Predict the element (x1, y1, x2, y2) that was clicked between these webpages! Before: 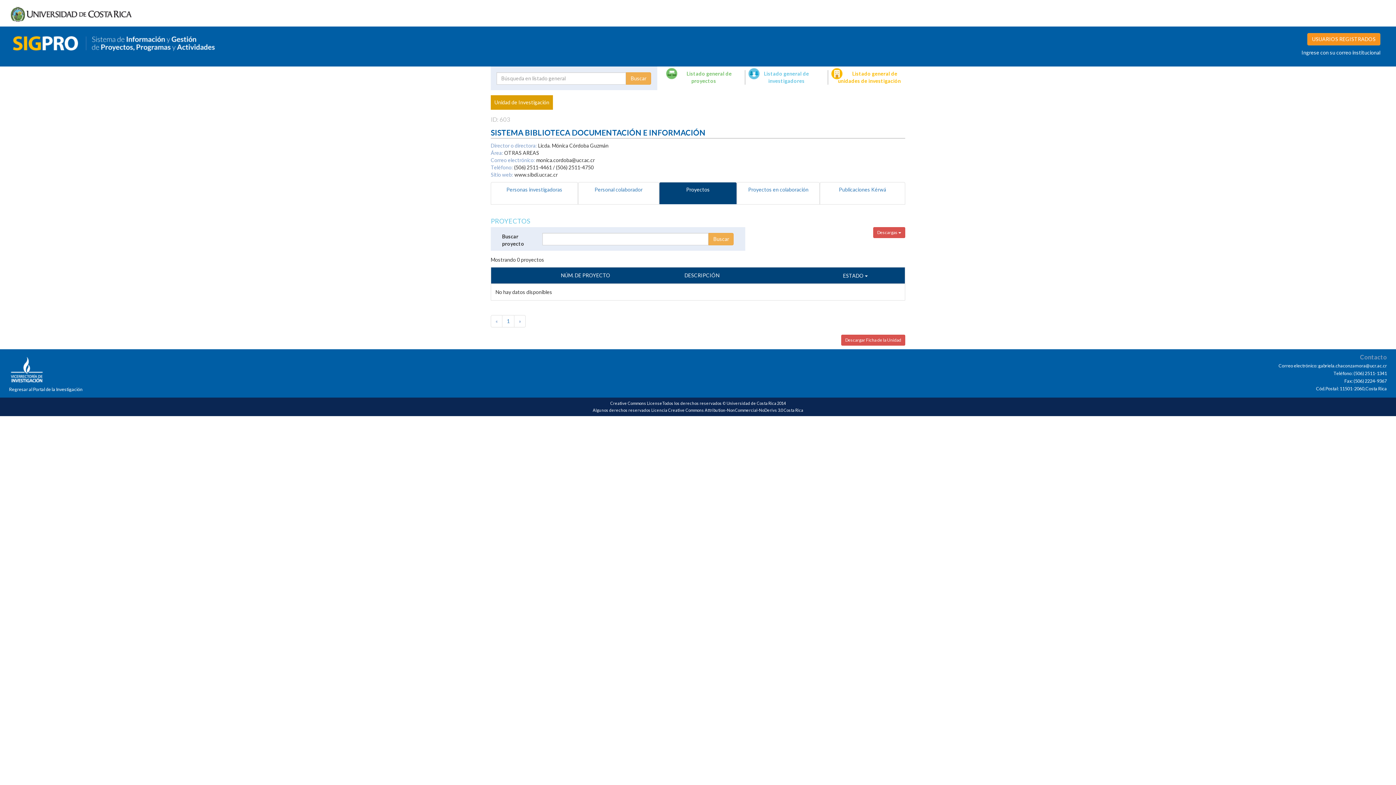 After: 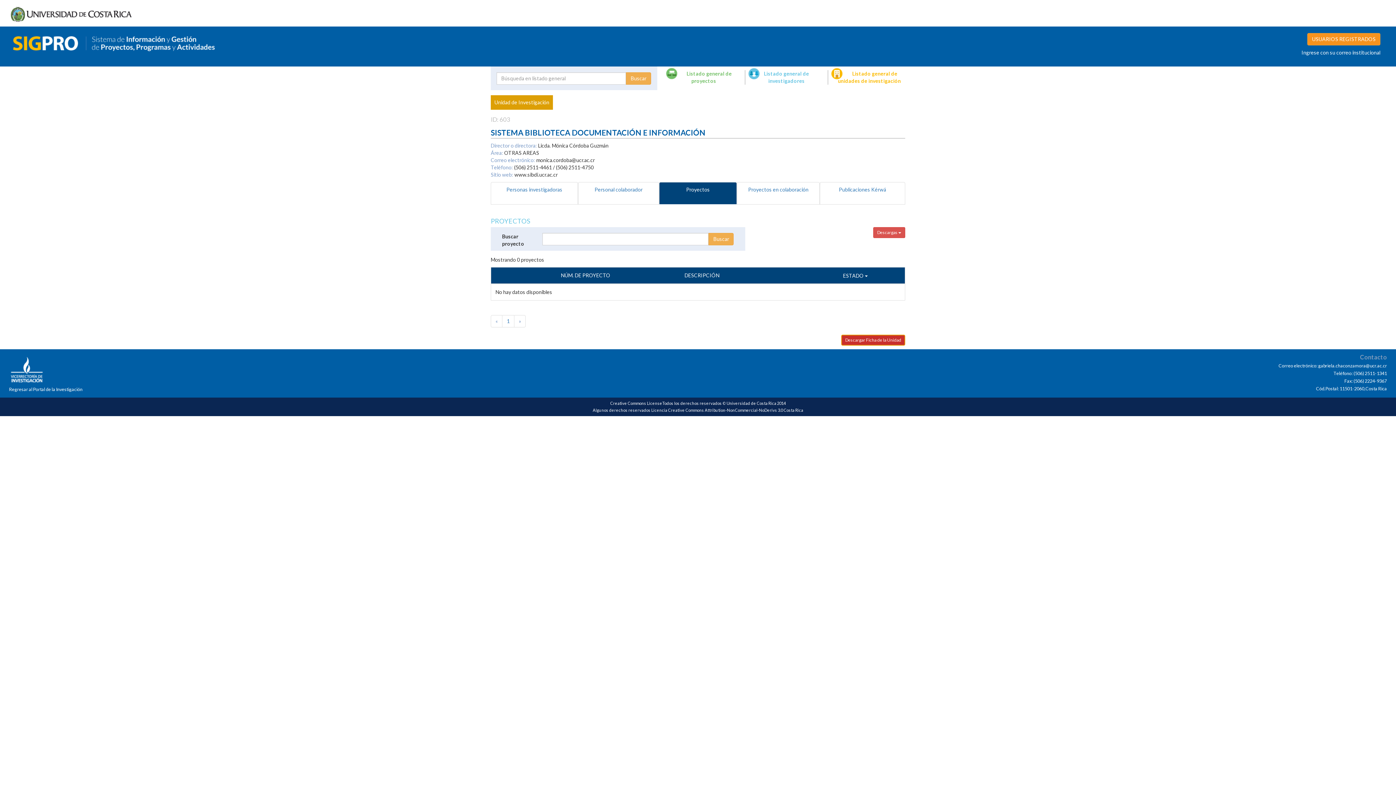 Action: bbox: (841, 334, 905, 345) label: Descargar Ficha de la Unidad